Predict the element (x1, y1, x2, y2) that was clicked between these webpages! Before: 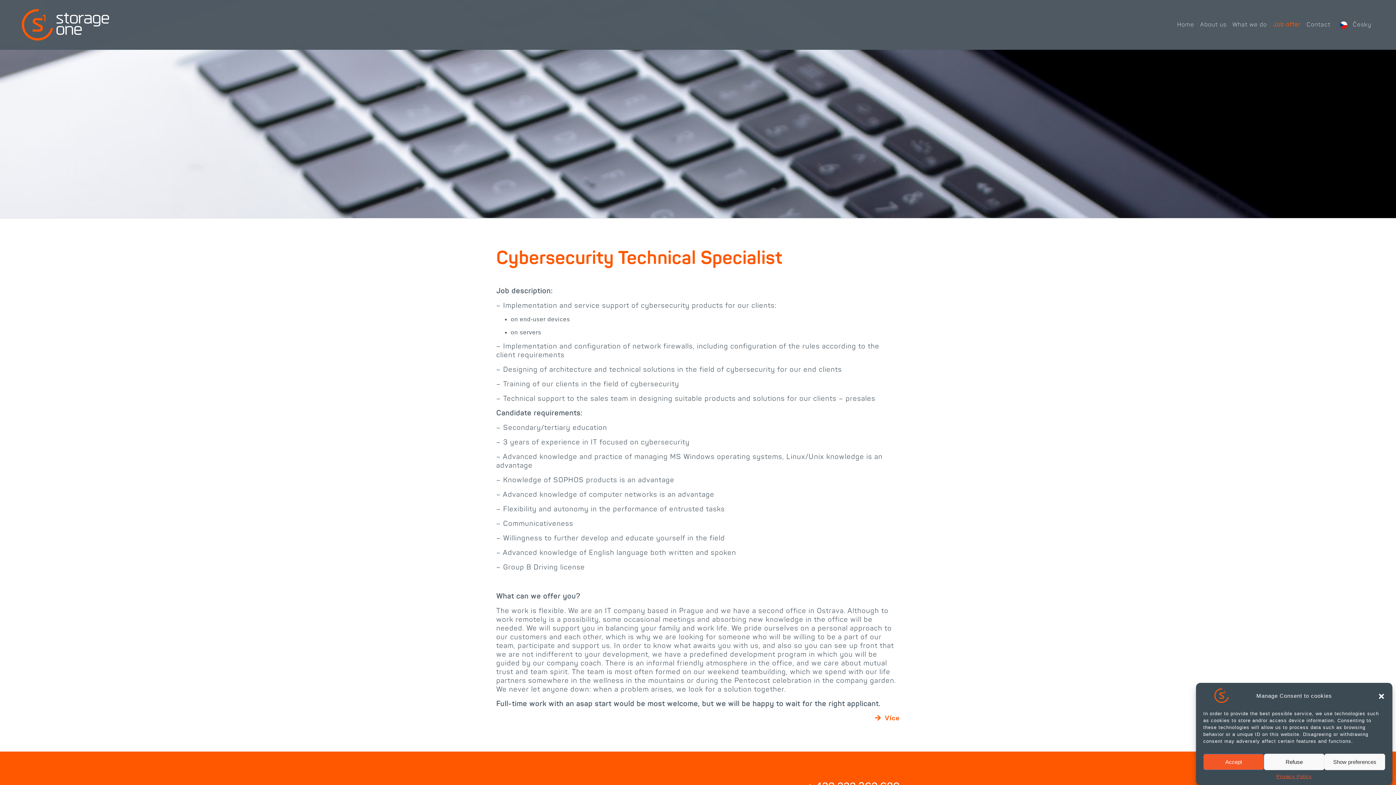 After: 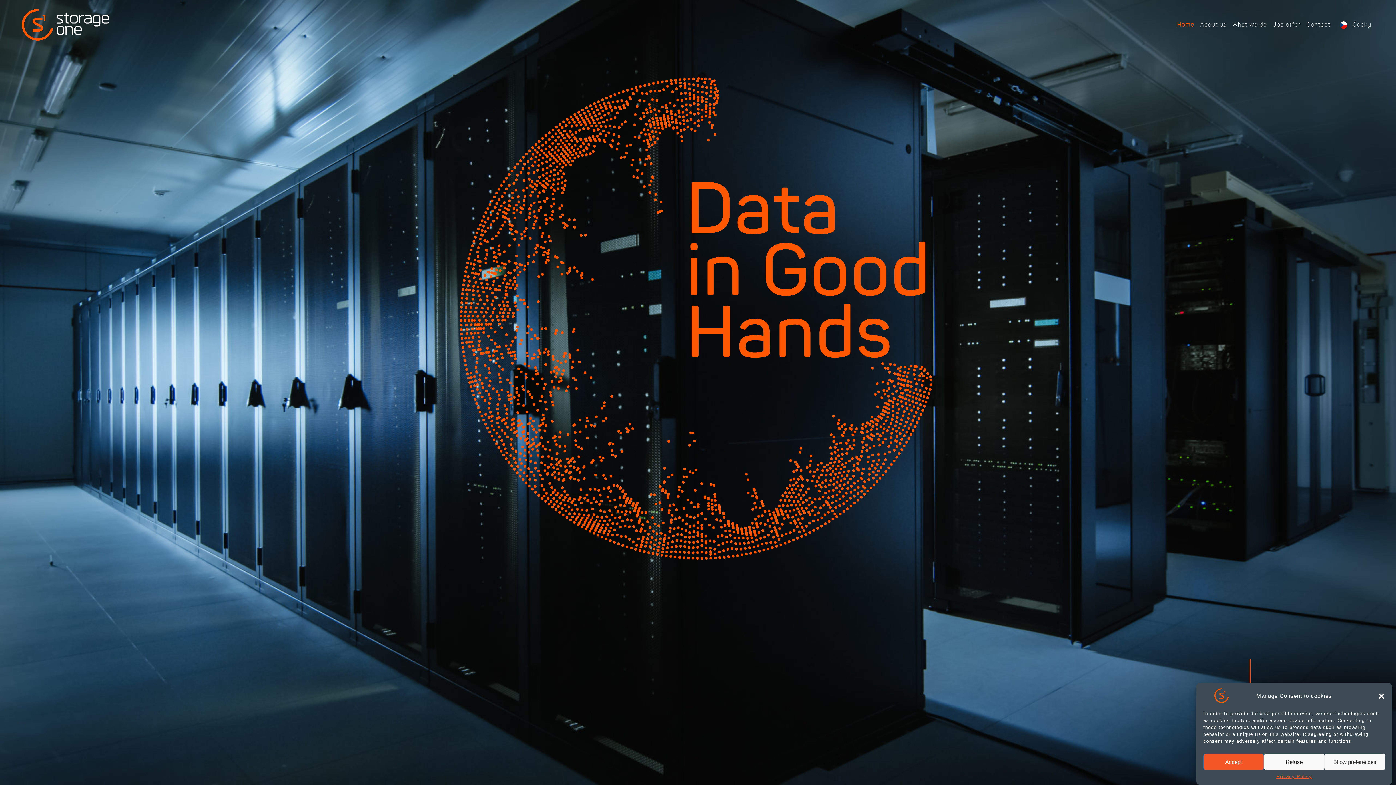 Action: bbox: (21, 7, 109, 42)